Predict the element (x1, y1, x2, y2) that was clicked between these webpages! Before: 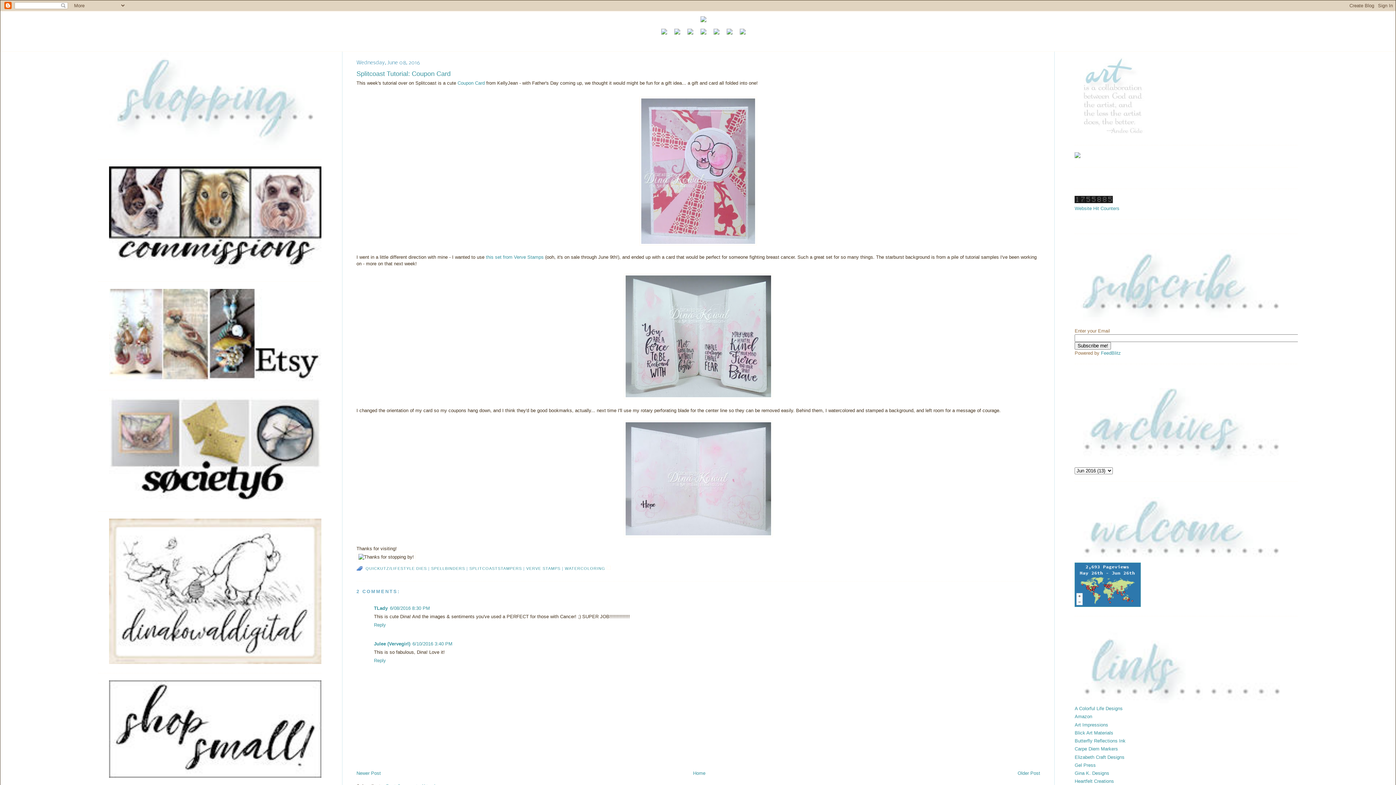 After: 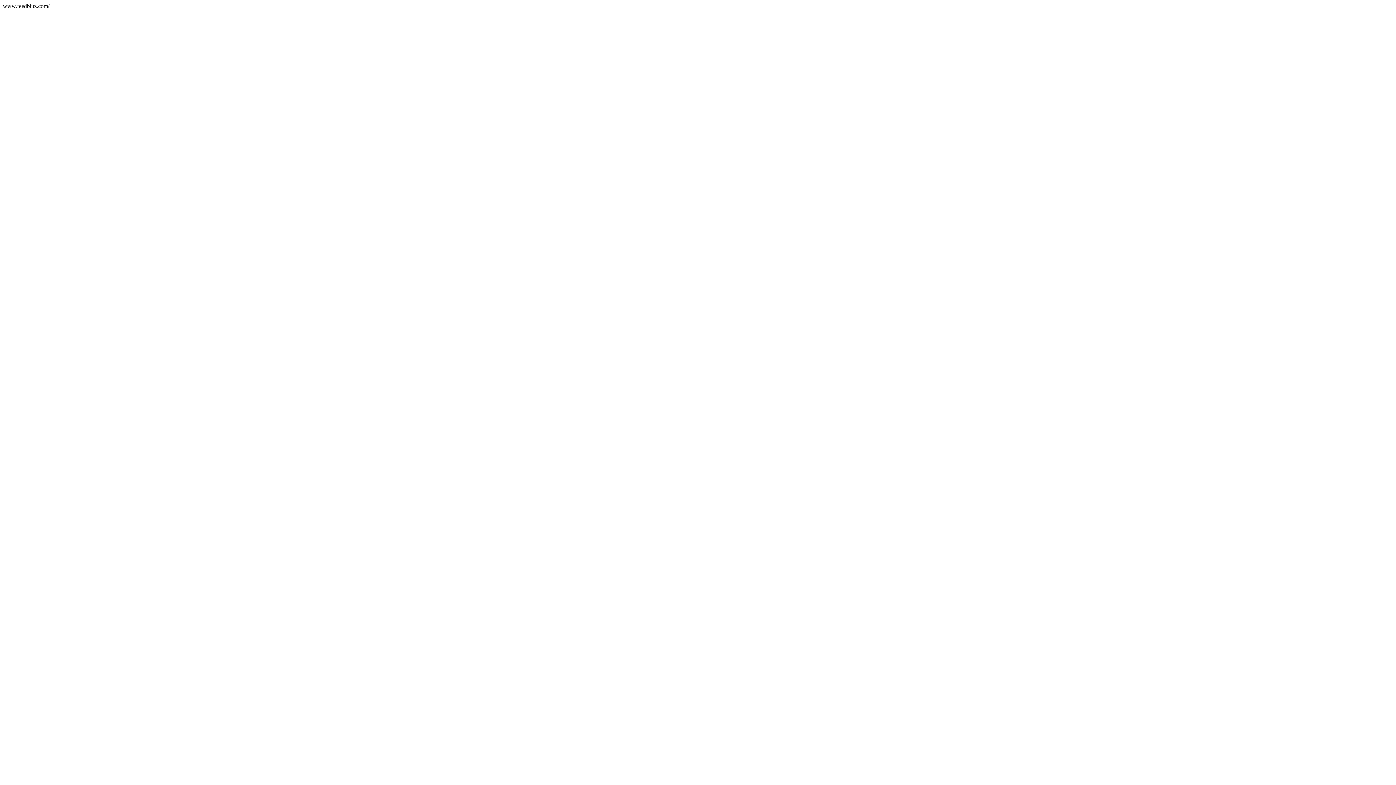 Action: bbox: (1101, 350, 1121, 356) label: FeedBlitz